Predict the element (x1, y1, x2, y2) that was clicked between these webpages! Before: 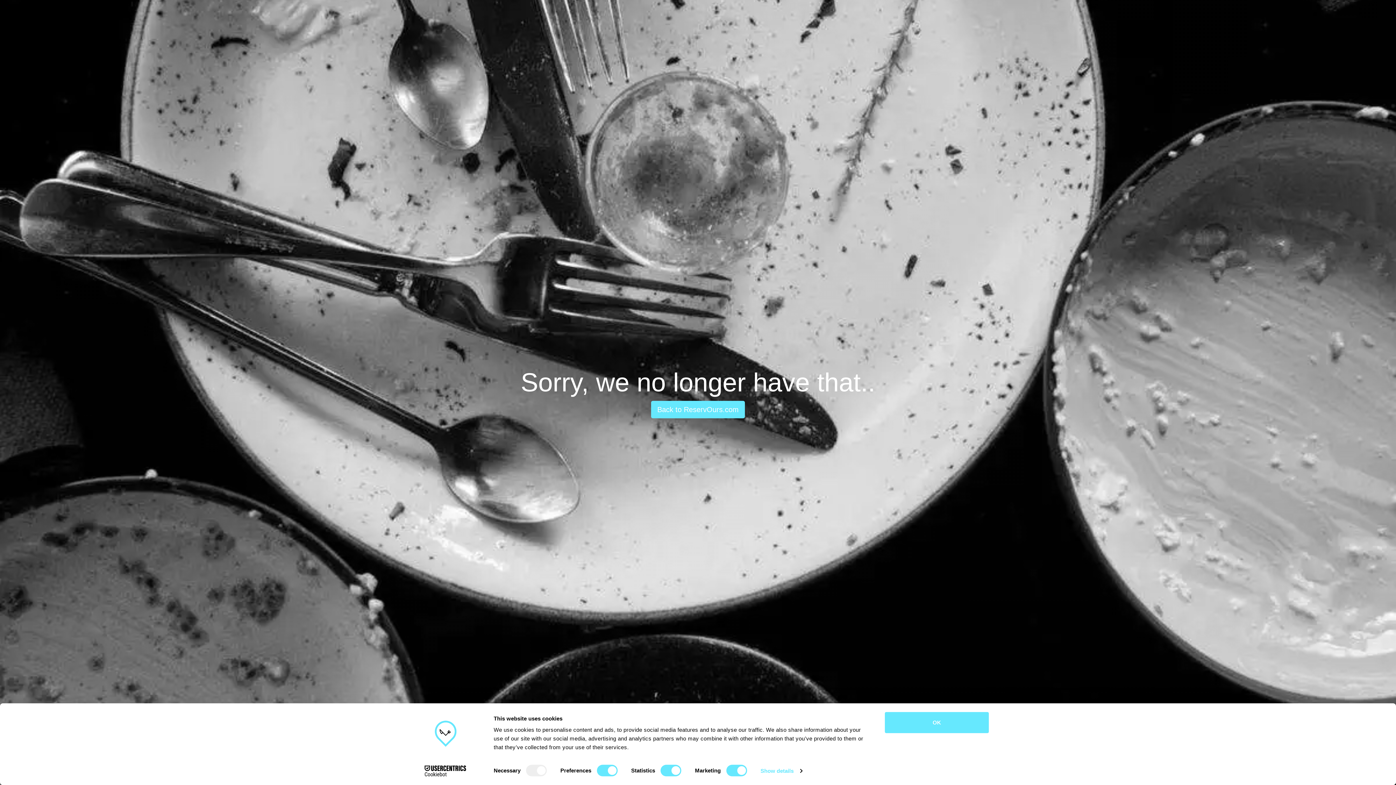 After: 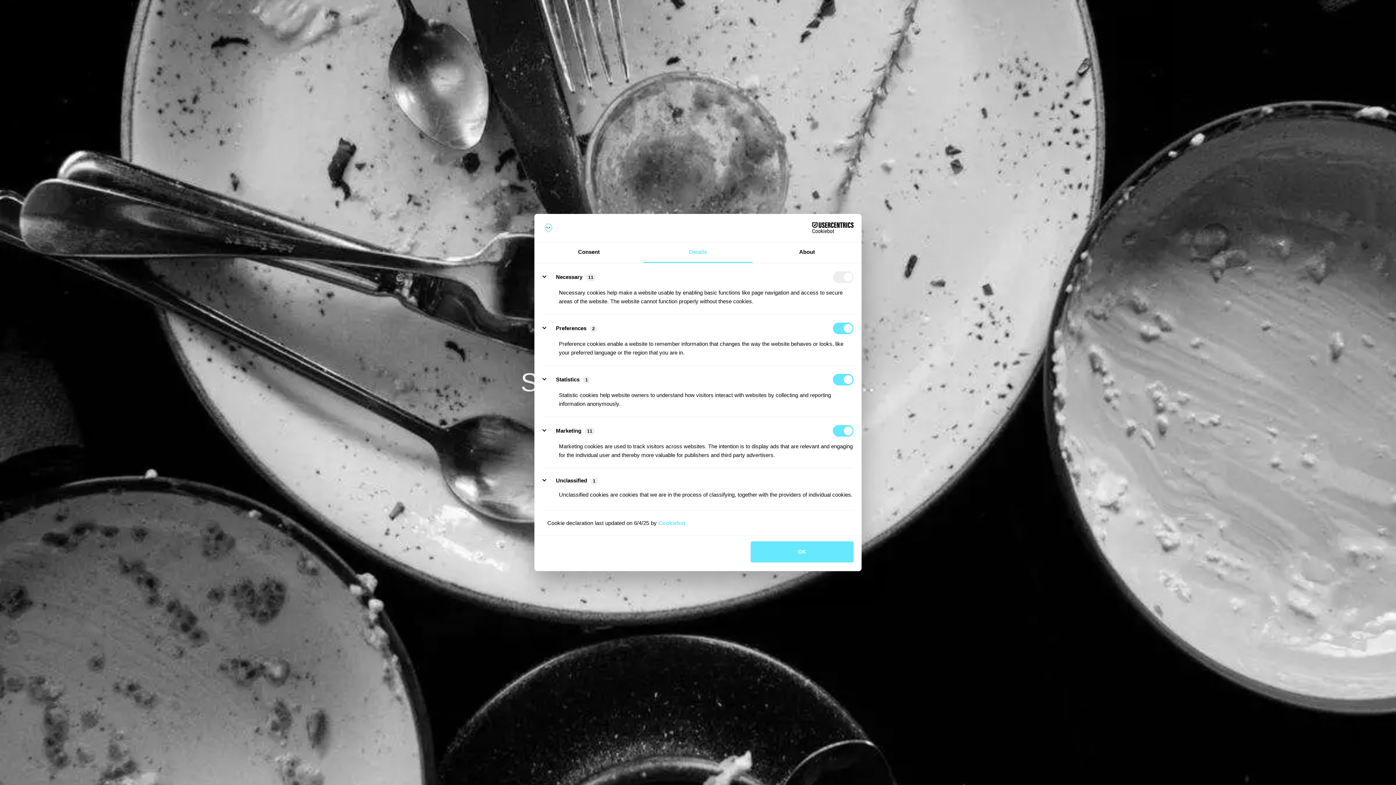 Action: label: Show details bbox: (760, 765, 802, 776)